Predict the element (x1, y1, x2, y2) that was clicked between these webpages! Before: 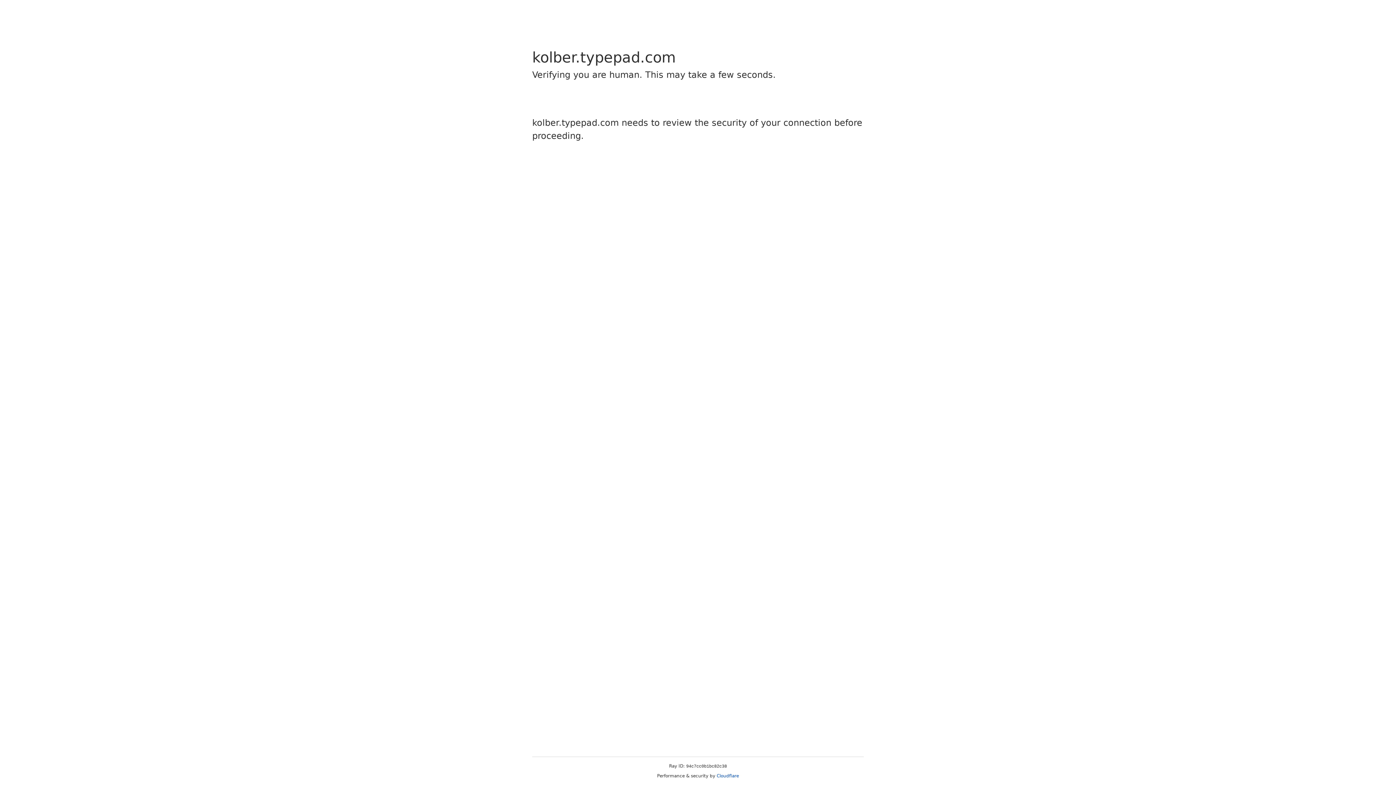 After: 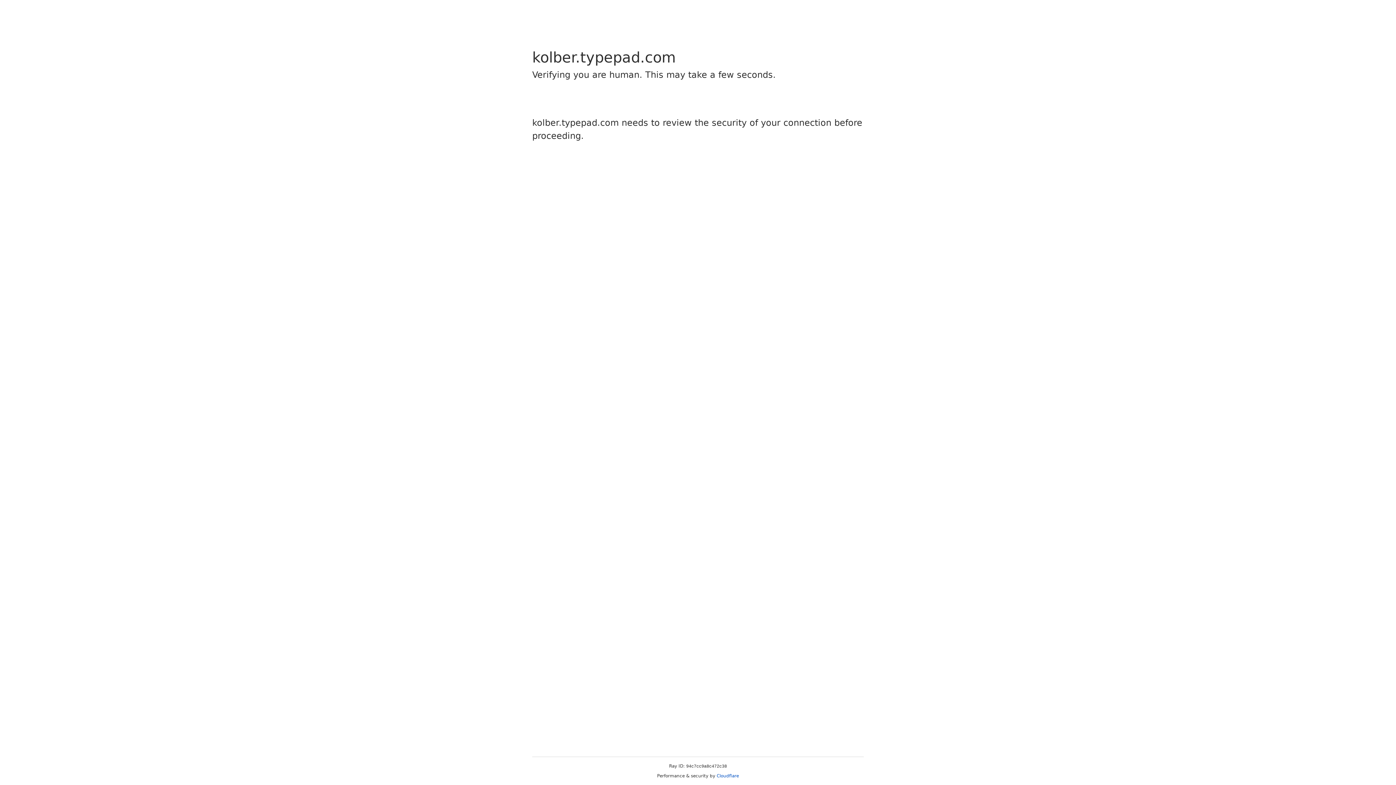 Action: label: Cloudflare bbox: (716, 773, 739, 778)